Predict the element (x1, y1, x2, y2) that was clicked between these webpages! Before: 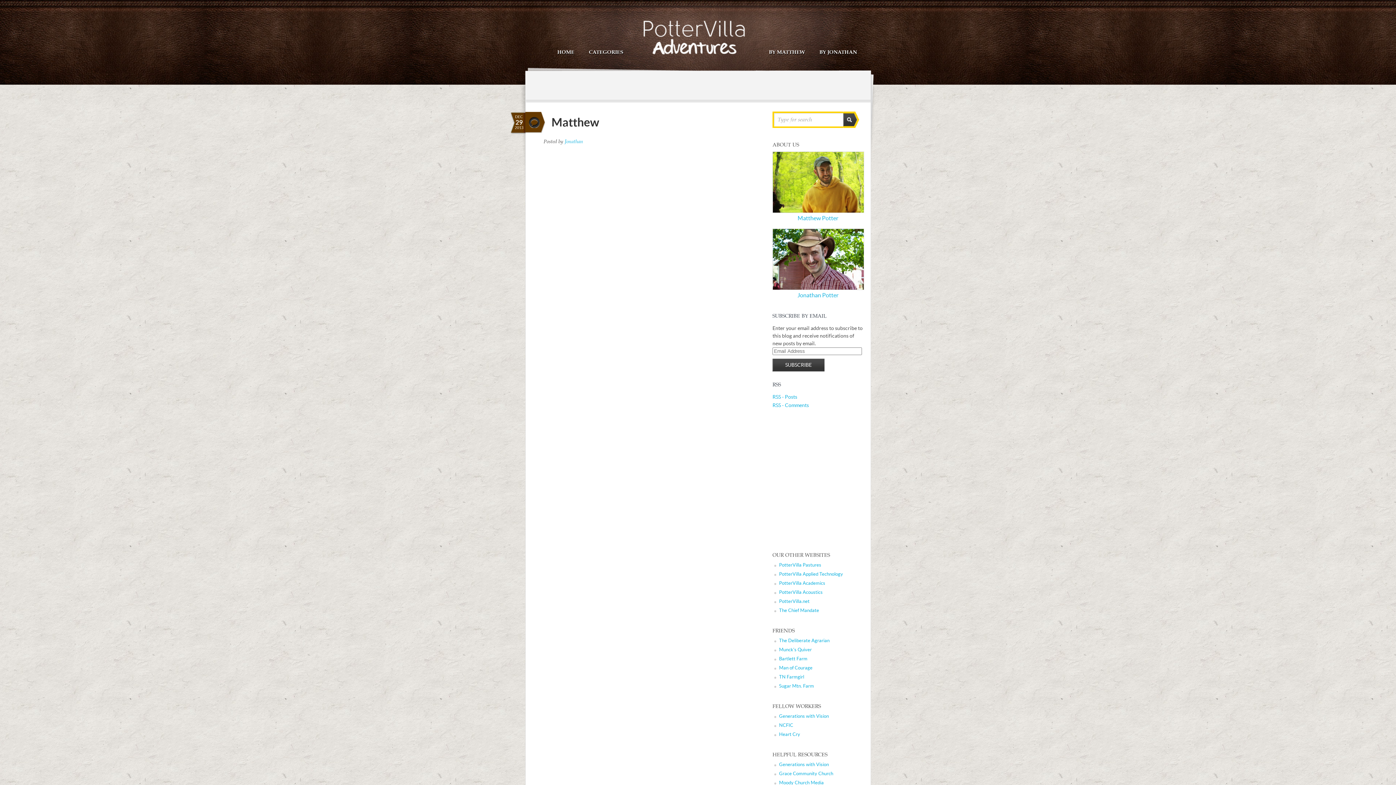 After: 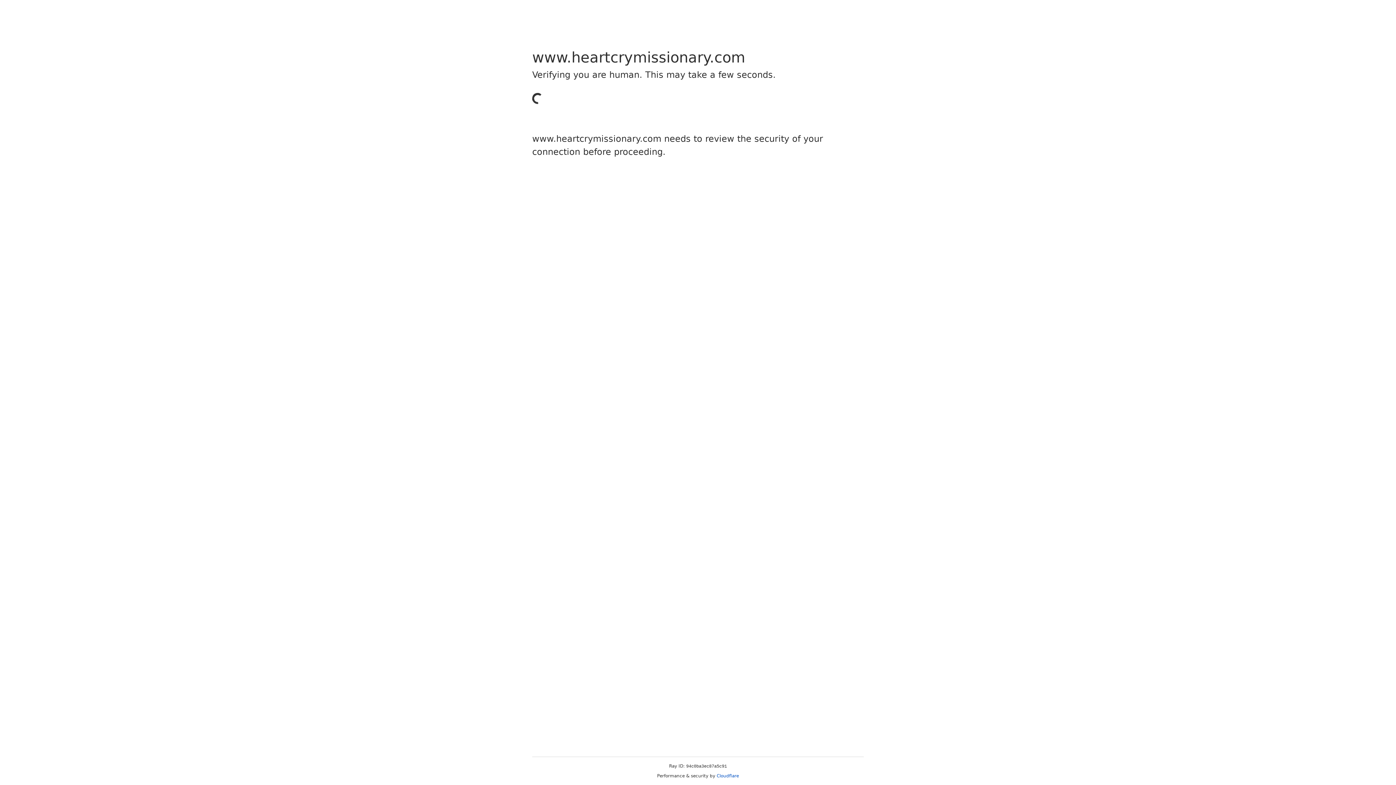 Action: label: Heart Cry bbox: (779, 732, 800, 737)